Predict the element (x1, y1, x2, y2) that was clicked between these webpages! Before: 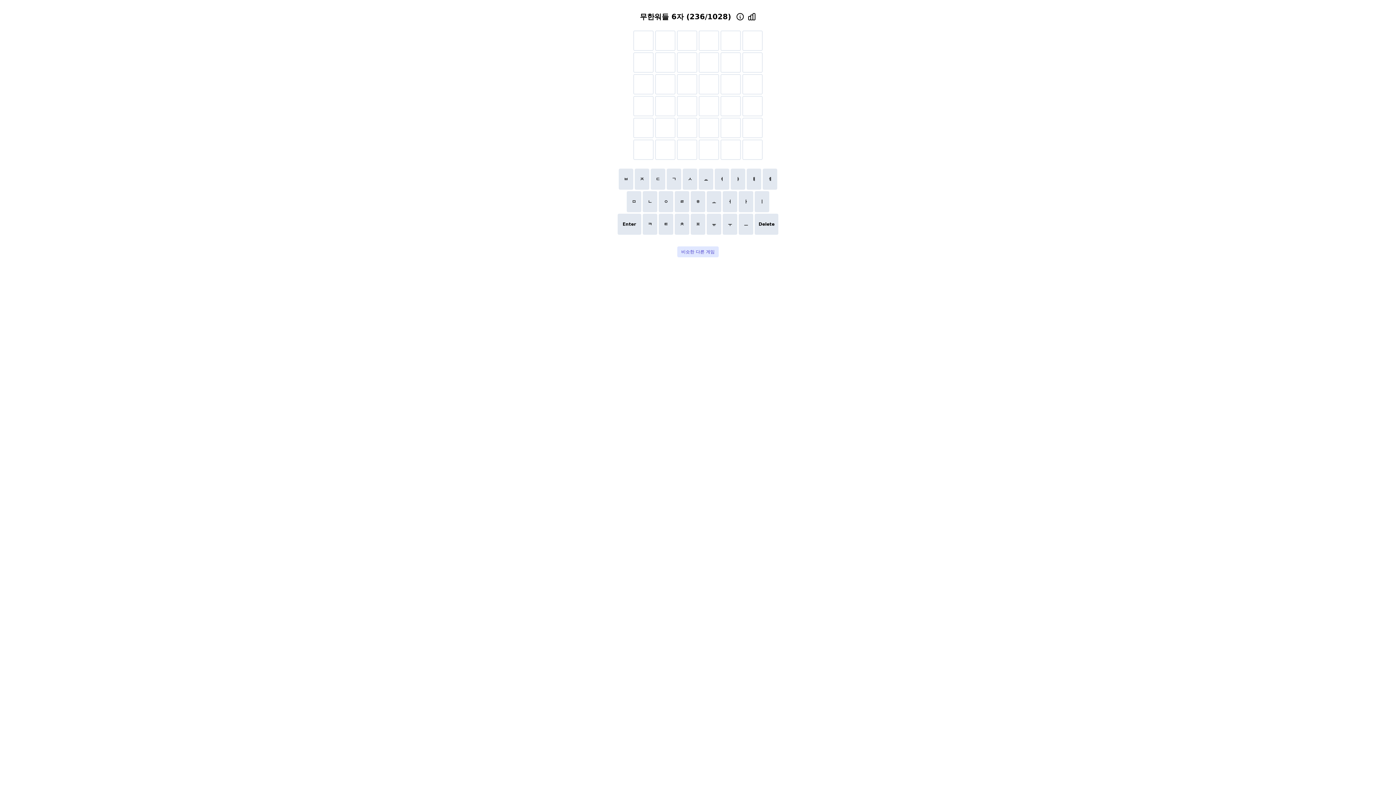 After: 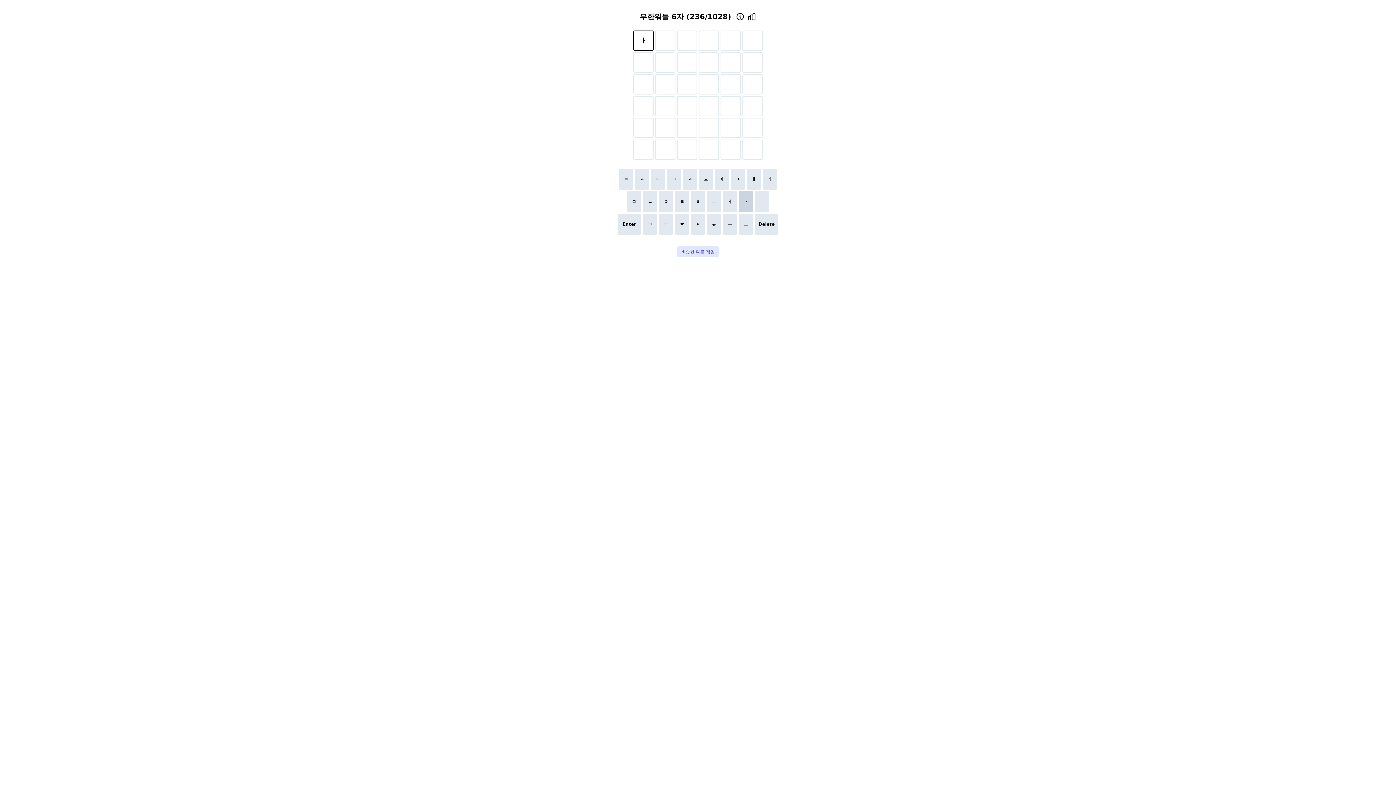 Action: bbox: (738, 191, 753, 212) label: ㅏ